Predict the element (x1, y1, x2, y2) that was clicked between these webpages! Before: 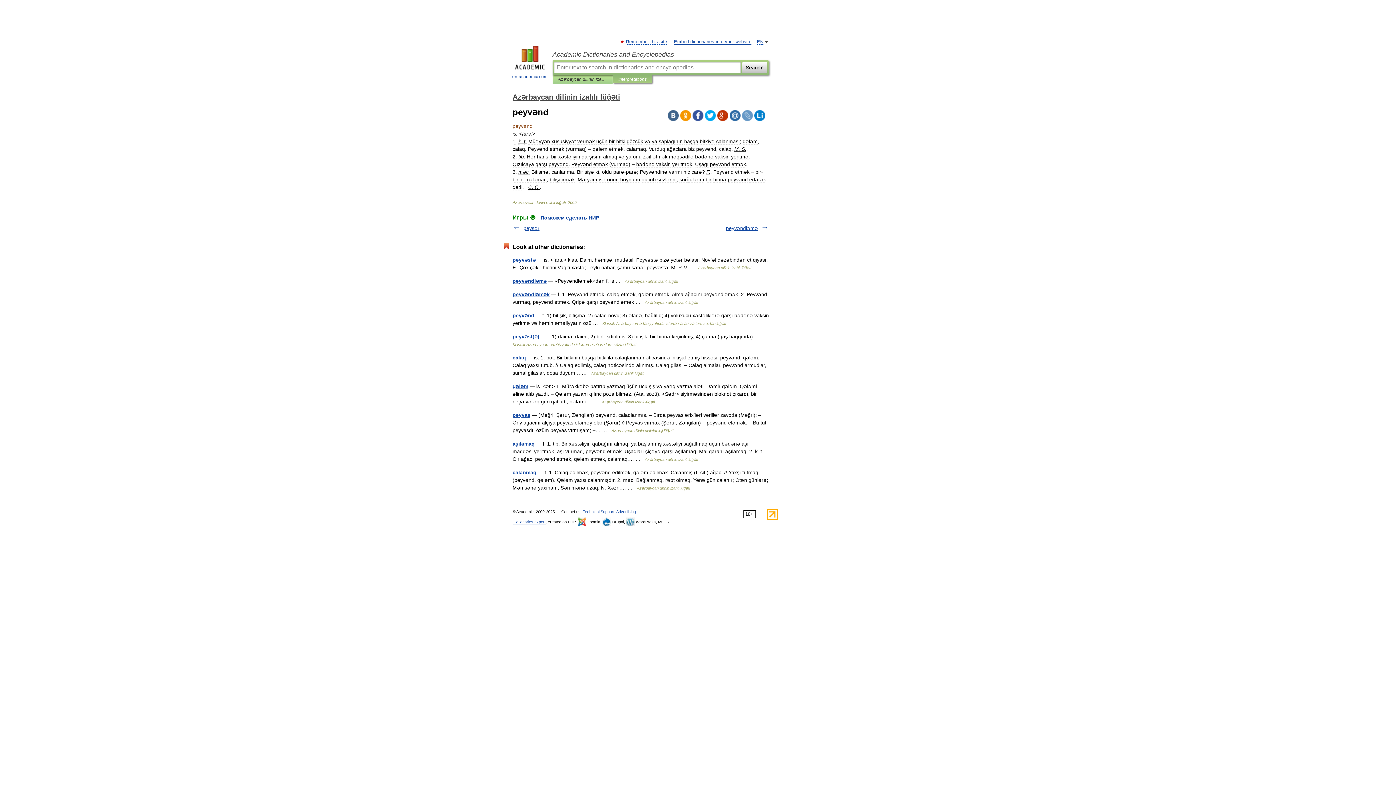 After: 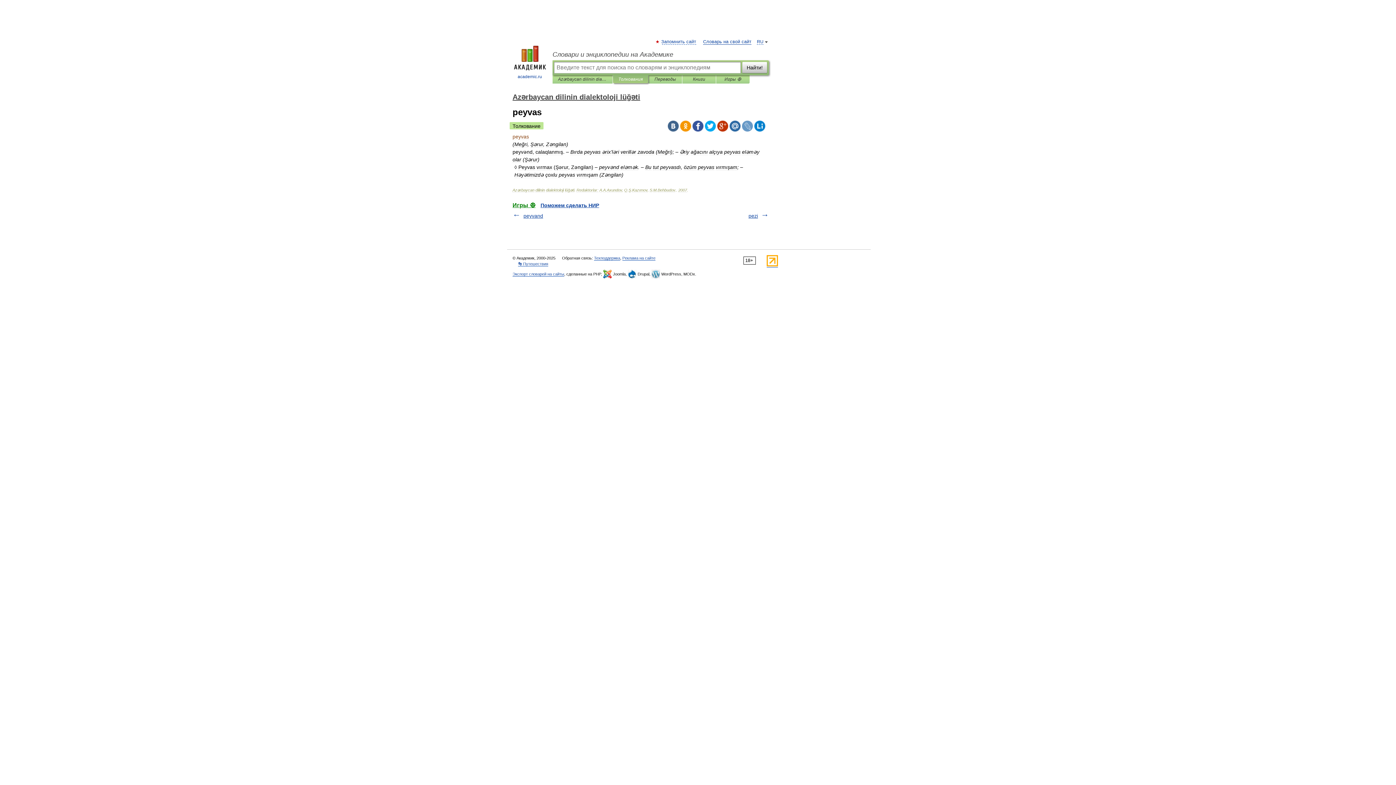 Action: label: peyvas bbox: (512, 412, 530, 418)